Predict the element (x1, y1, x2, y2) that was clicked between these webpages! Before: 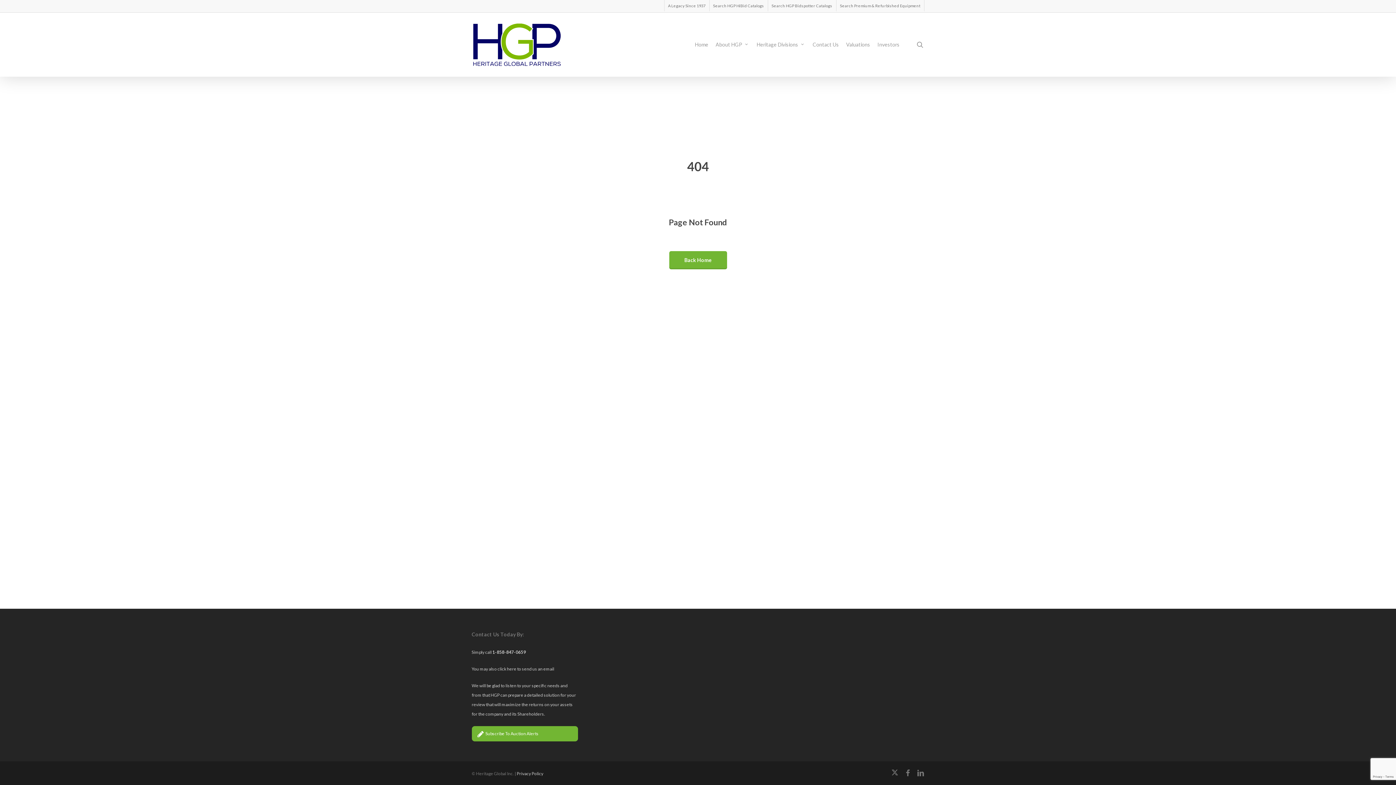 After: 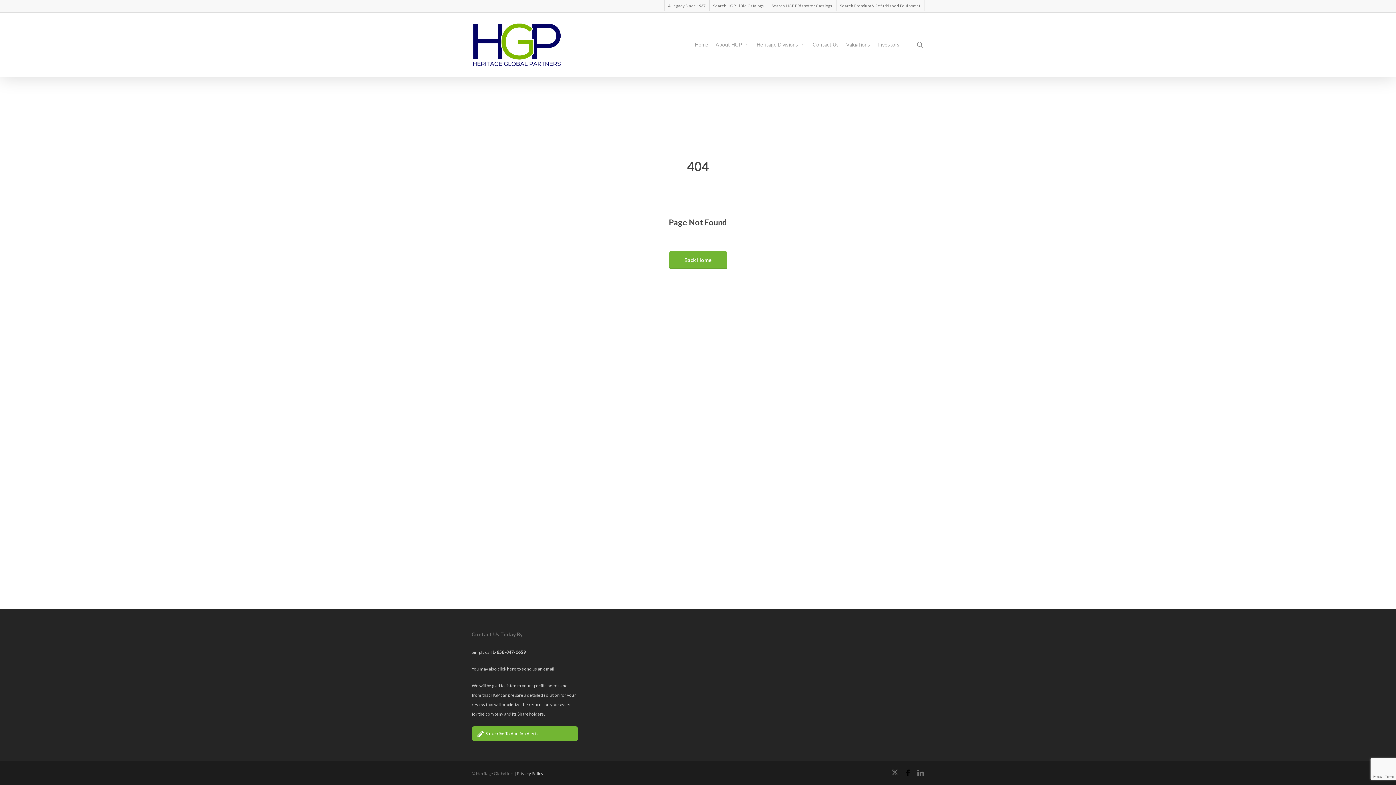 Action: bbox: (905, 769, 909, 777) label: facebook